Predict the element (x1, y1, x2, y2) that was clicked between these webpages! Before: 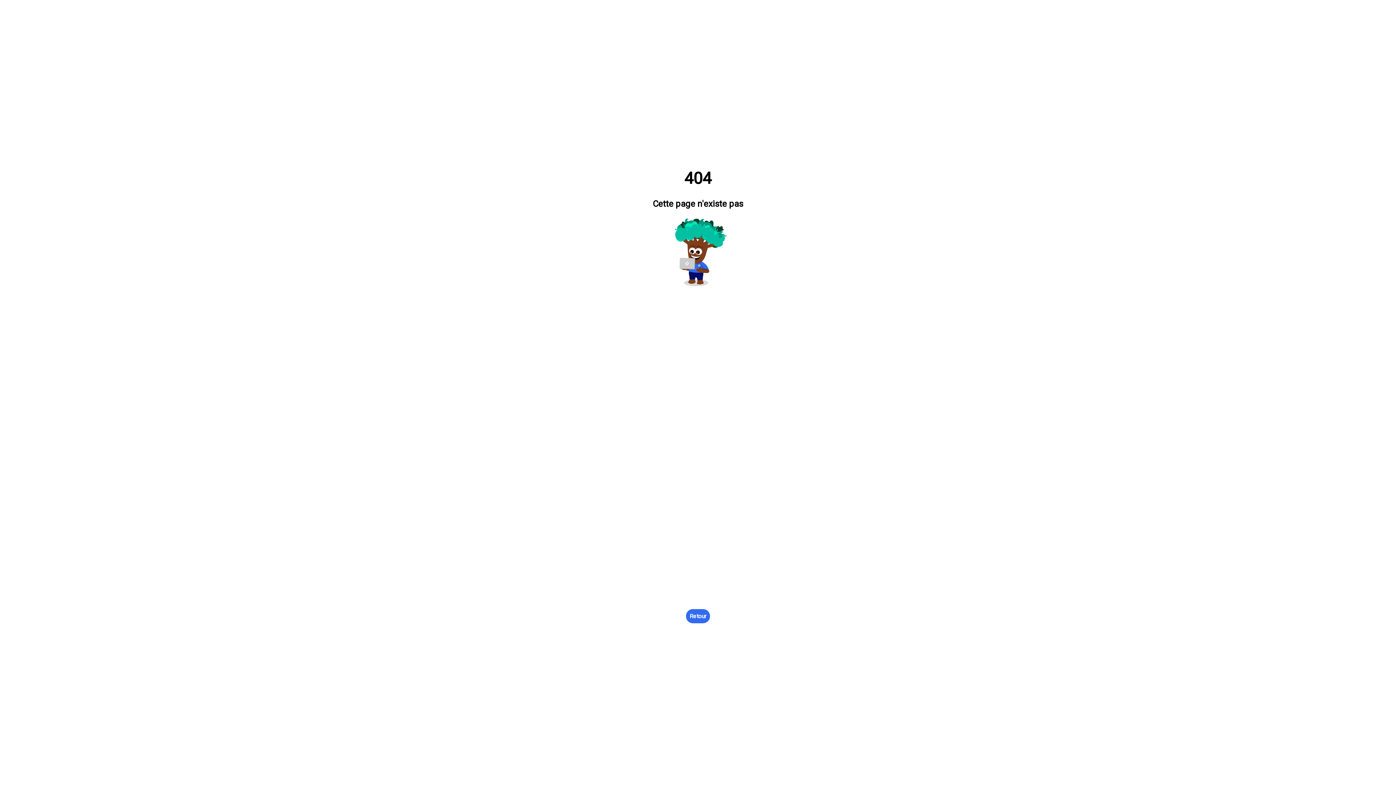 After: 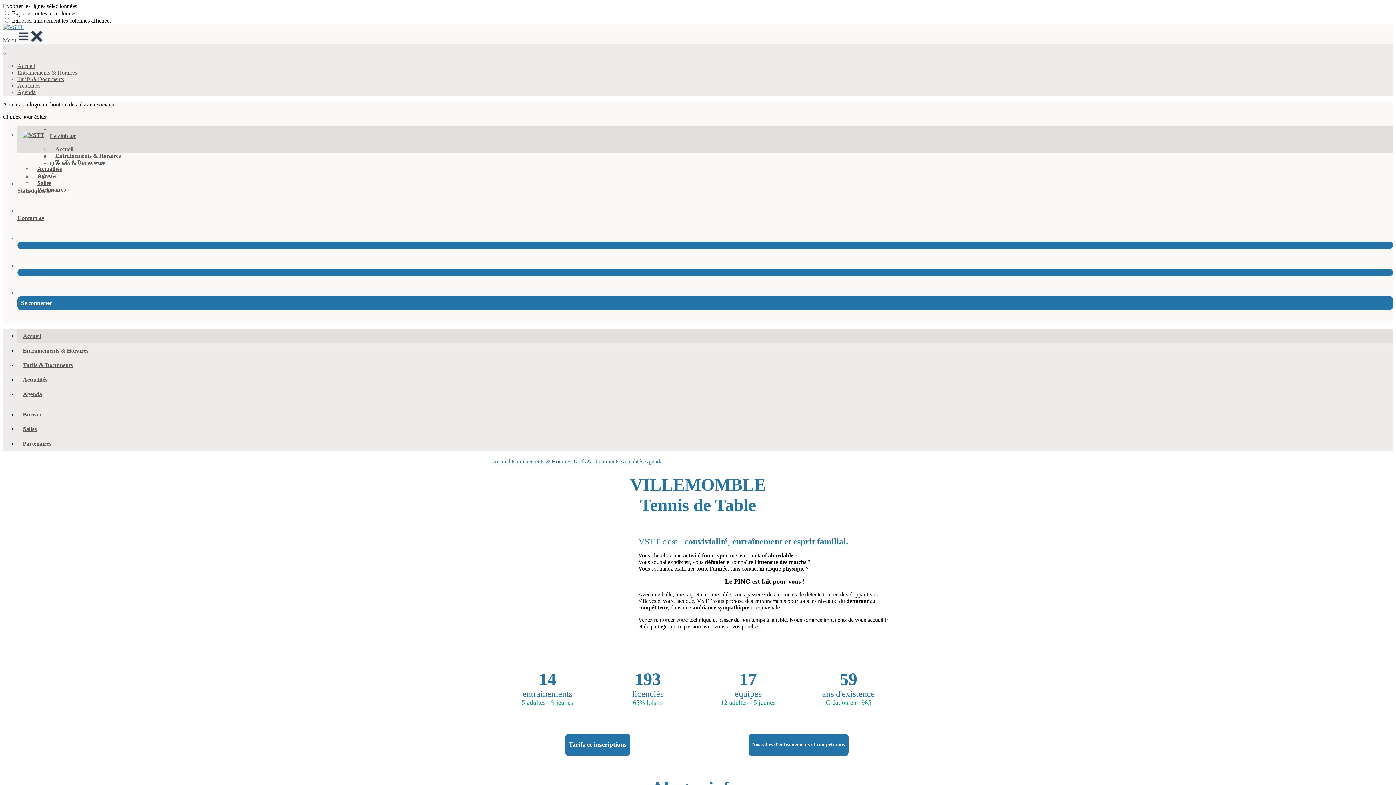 Action: bbox: (686, 609, 710, 623) label: Retour